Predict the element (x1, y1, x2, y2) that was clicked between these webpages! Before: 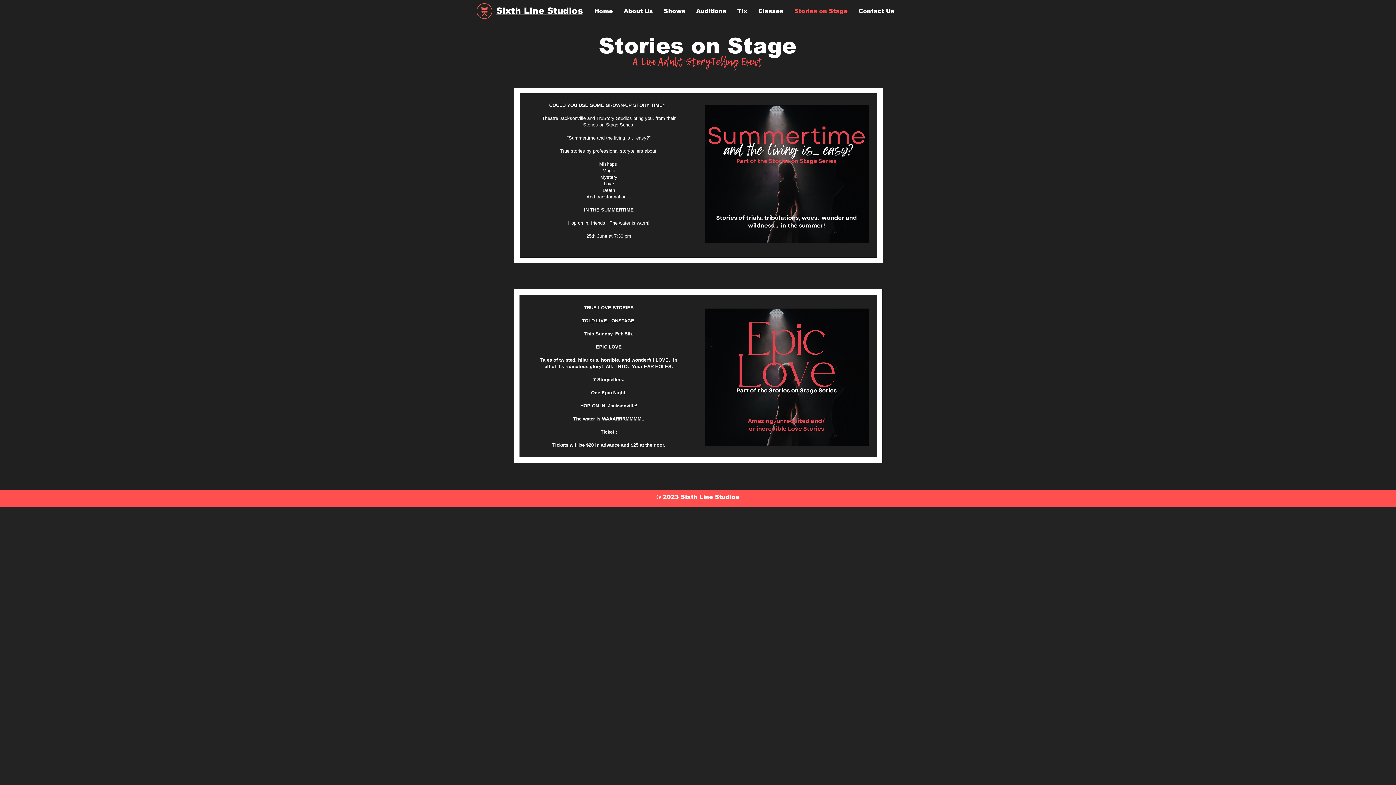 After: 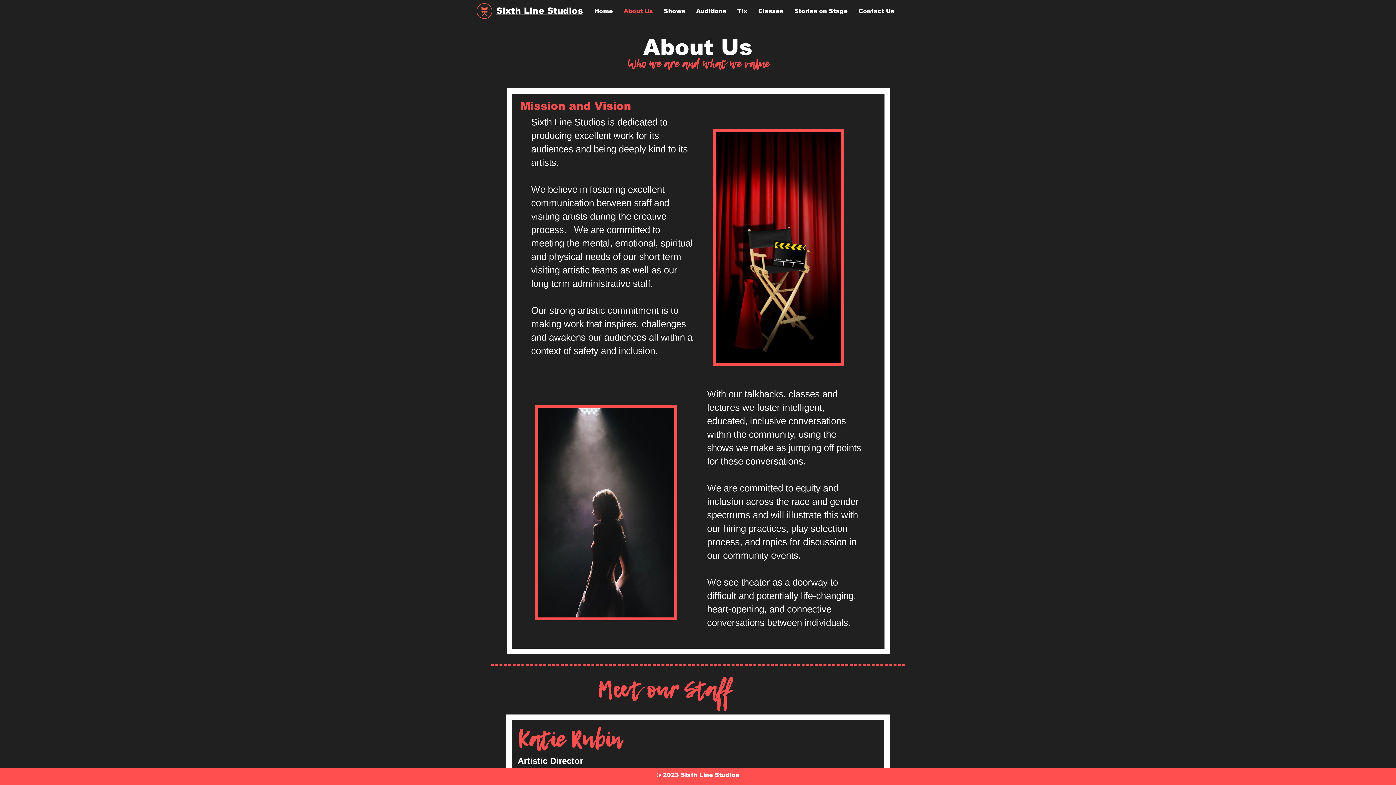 Action: label: About Us bbox: (618, 3, 658, 18)